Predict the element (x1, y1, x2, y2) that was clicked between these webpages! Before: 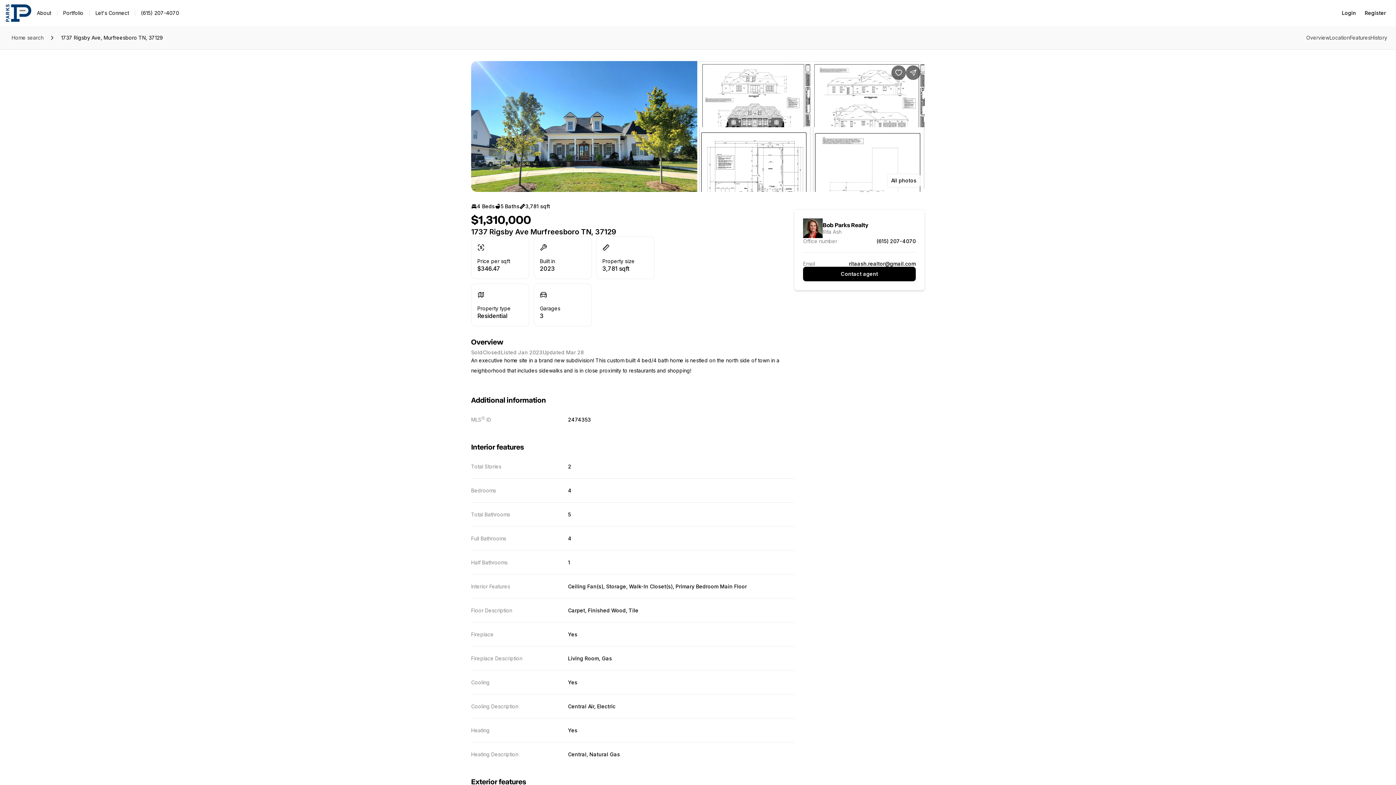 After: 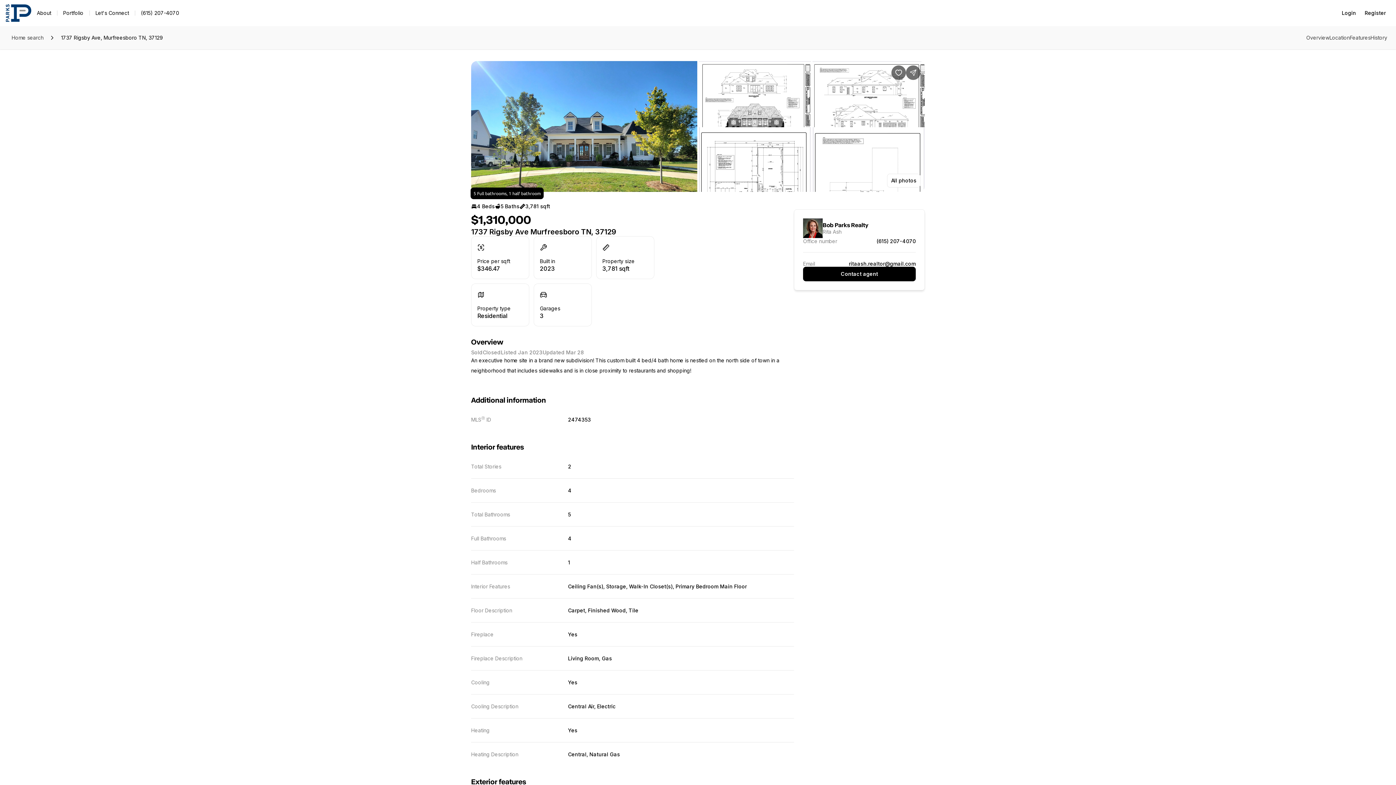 Action: label: 5 Baths bbox: (494, 200, 519, 212)